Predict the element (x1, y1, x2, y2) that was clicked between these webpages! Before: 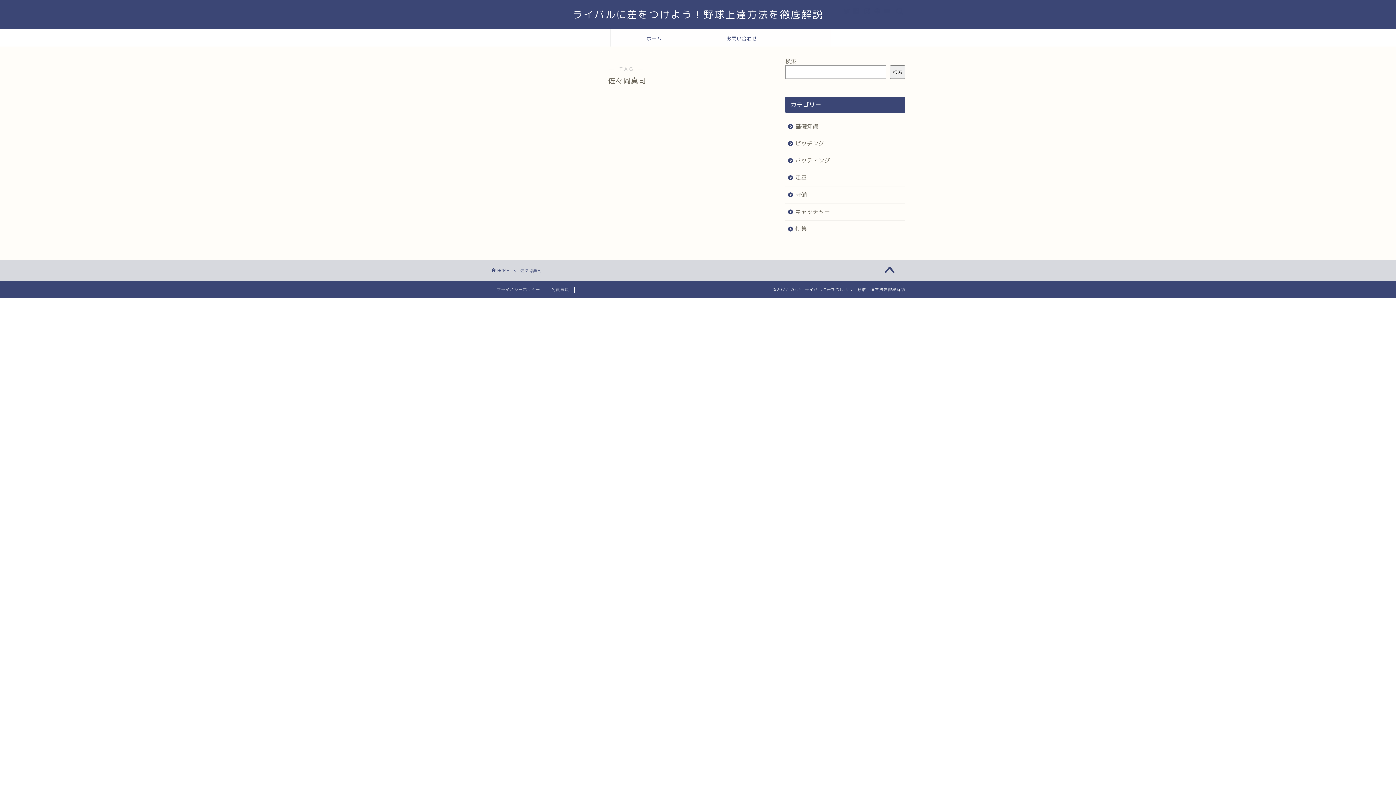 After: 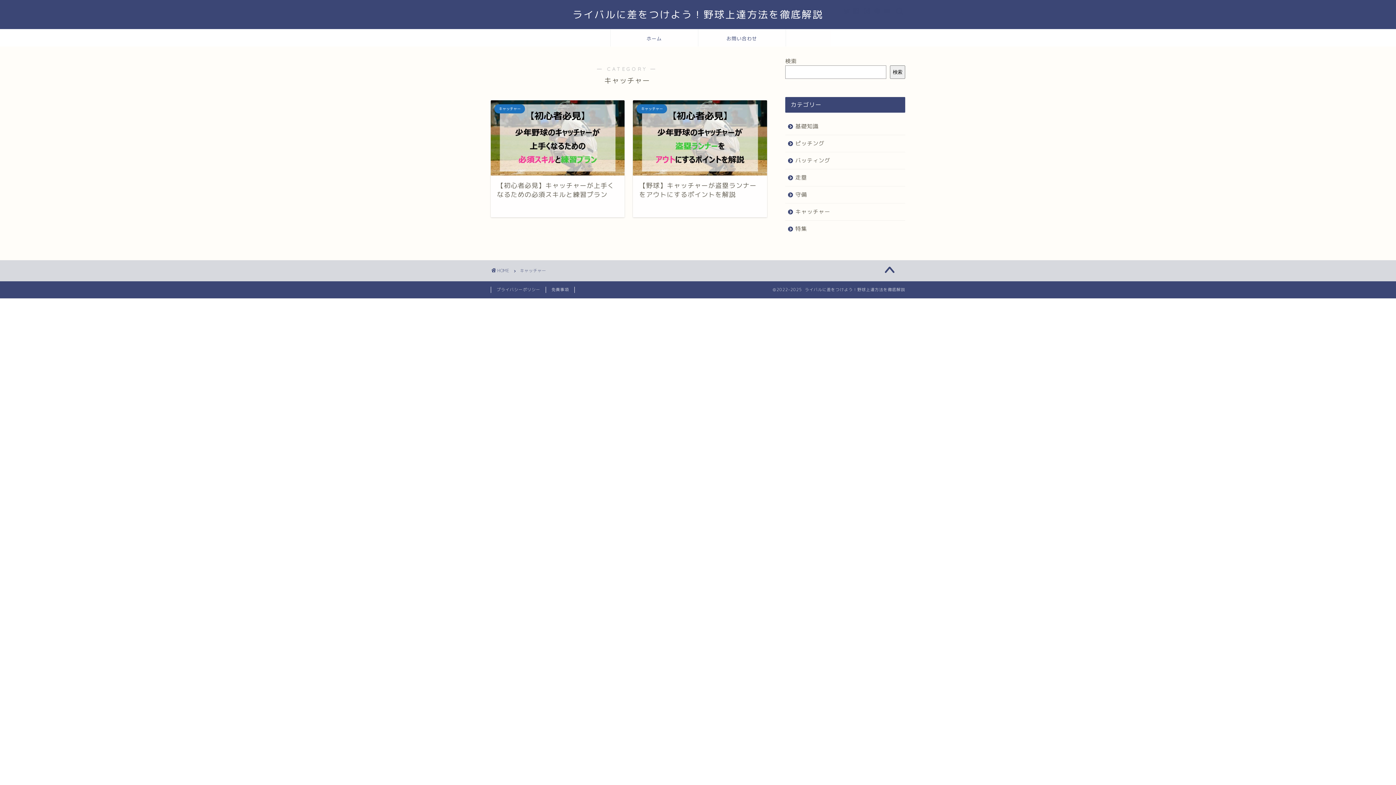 Action: bbox: (785, 203, 904, 220) label: キャッチャー